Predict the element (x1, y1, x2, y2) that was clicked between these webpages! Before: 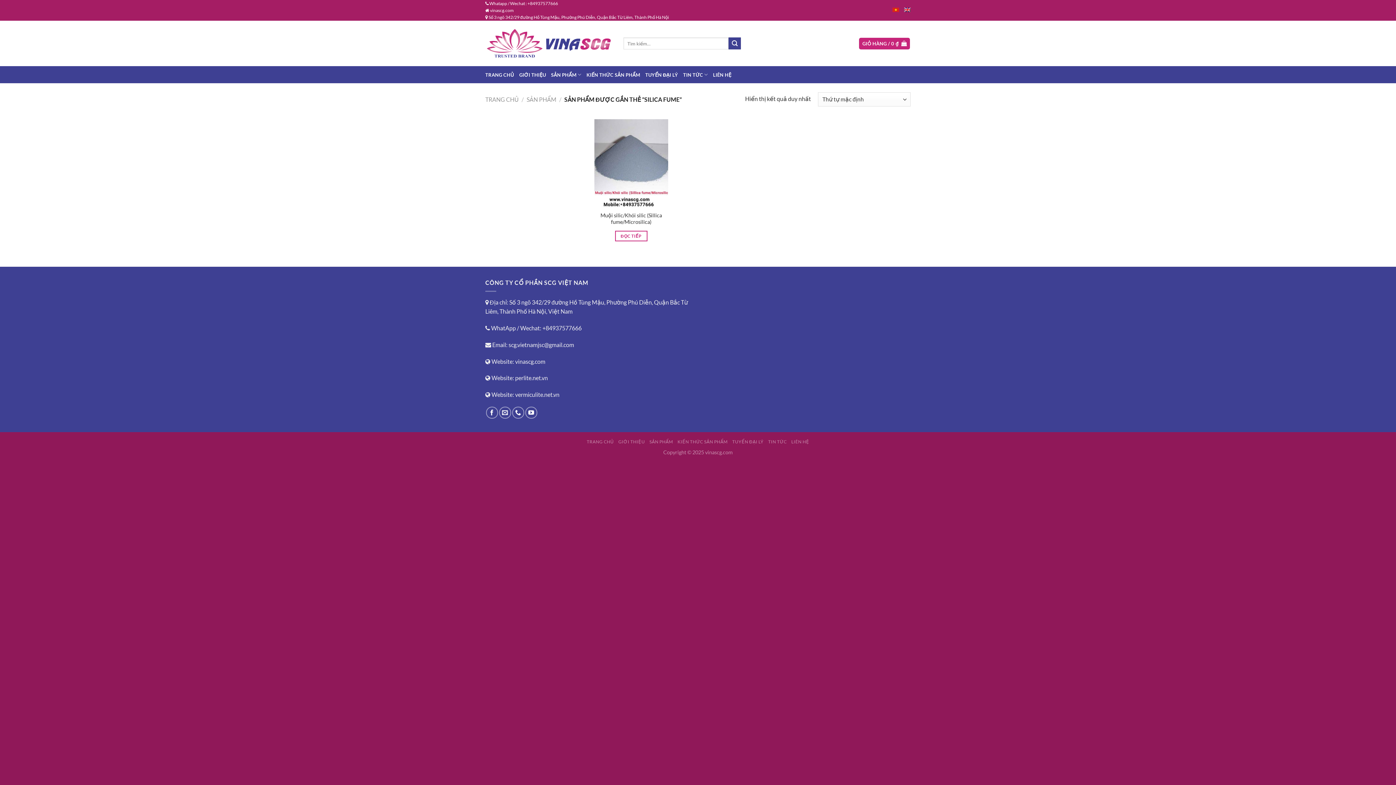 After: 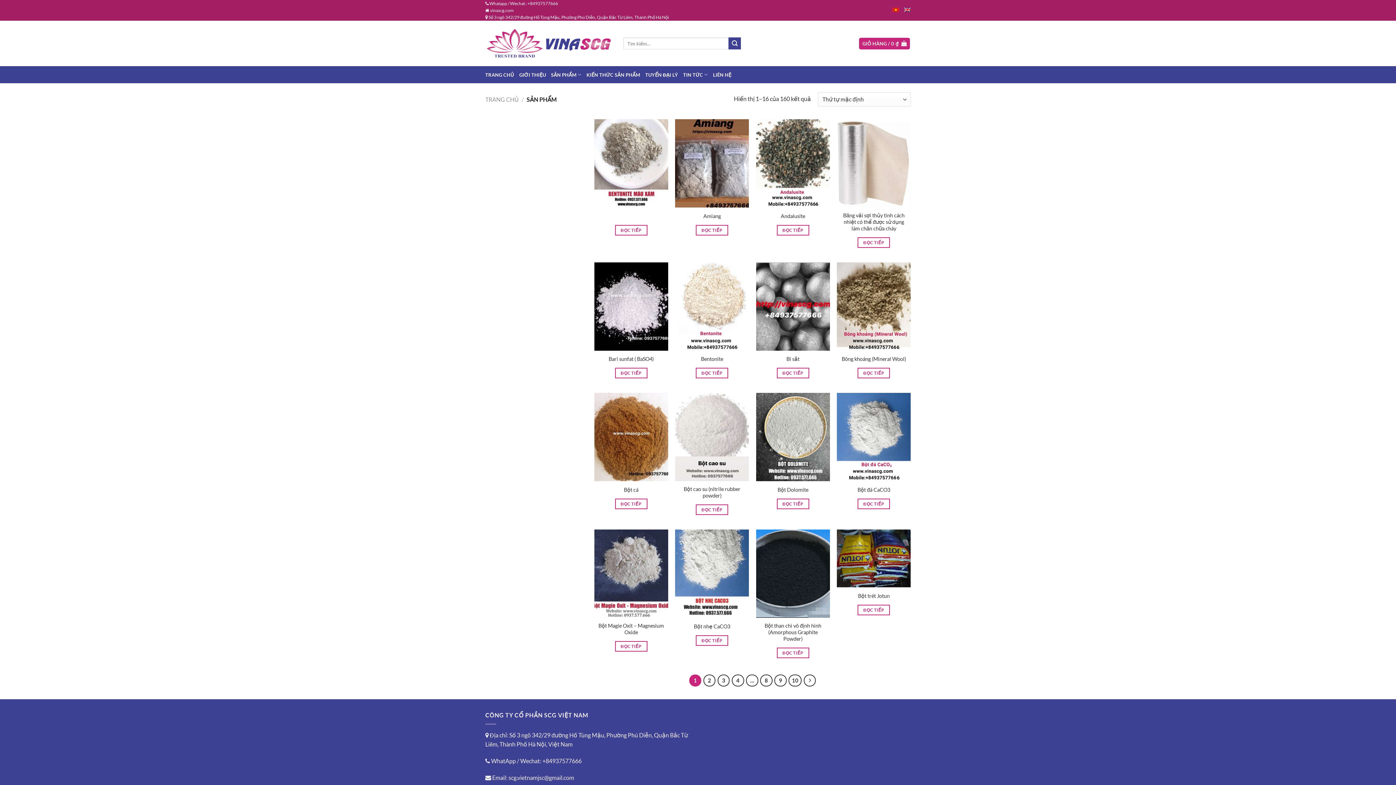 Action: label: SẢN PHẨM bbox: (649, 439, 673, 444)